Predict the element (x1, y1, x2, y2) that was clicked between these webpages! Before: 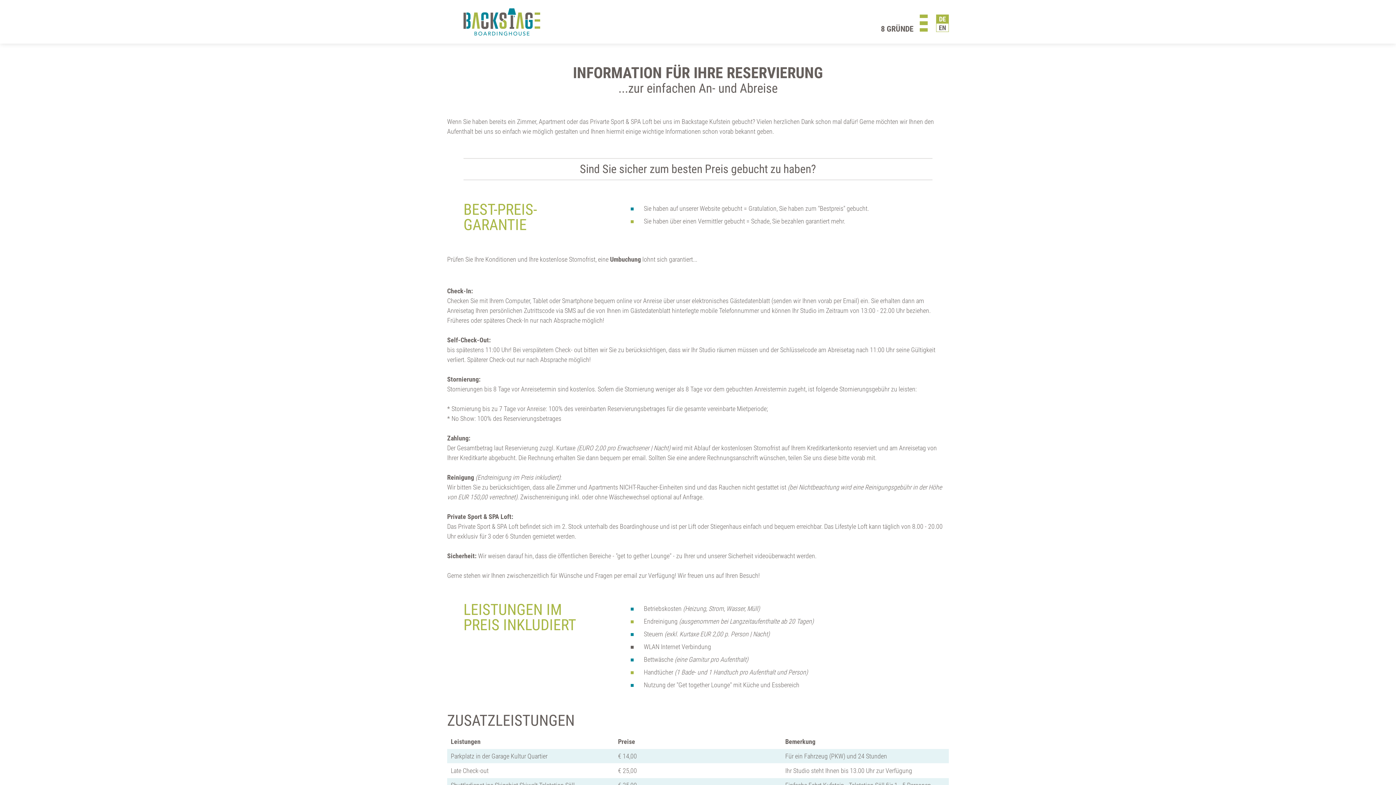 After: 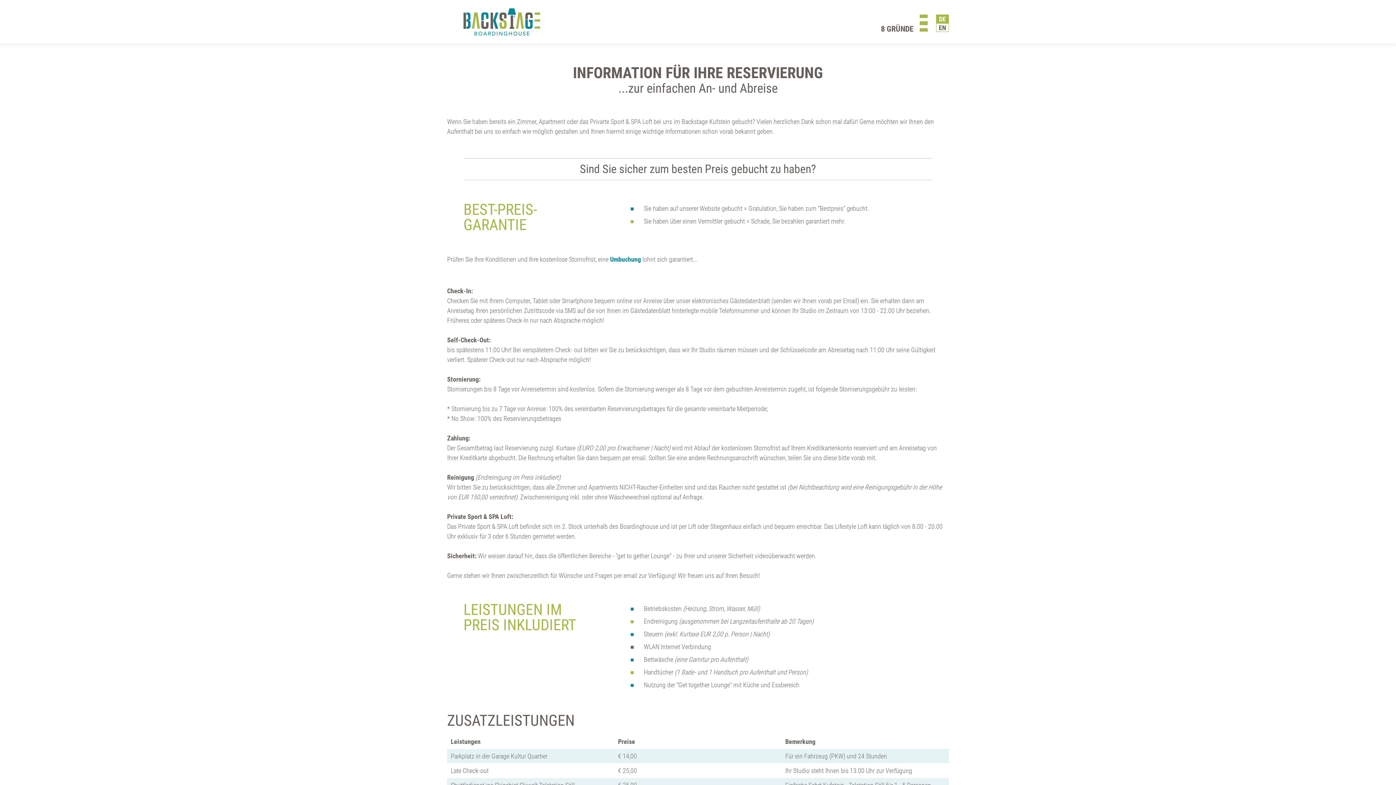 Action: label: Umbuchung bbox: (610, 255, 641, 263)